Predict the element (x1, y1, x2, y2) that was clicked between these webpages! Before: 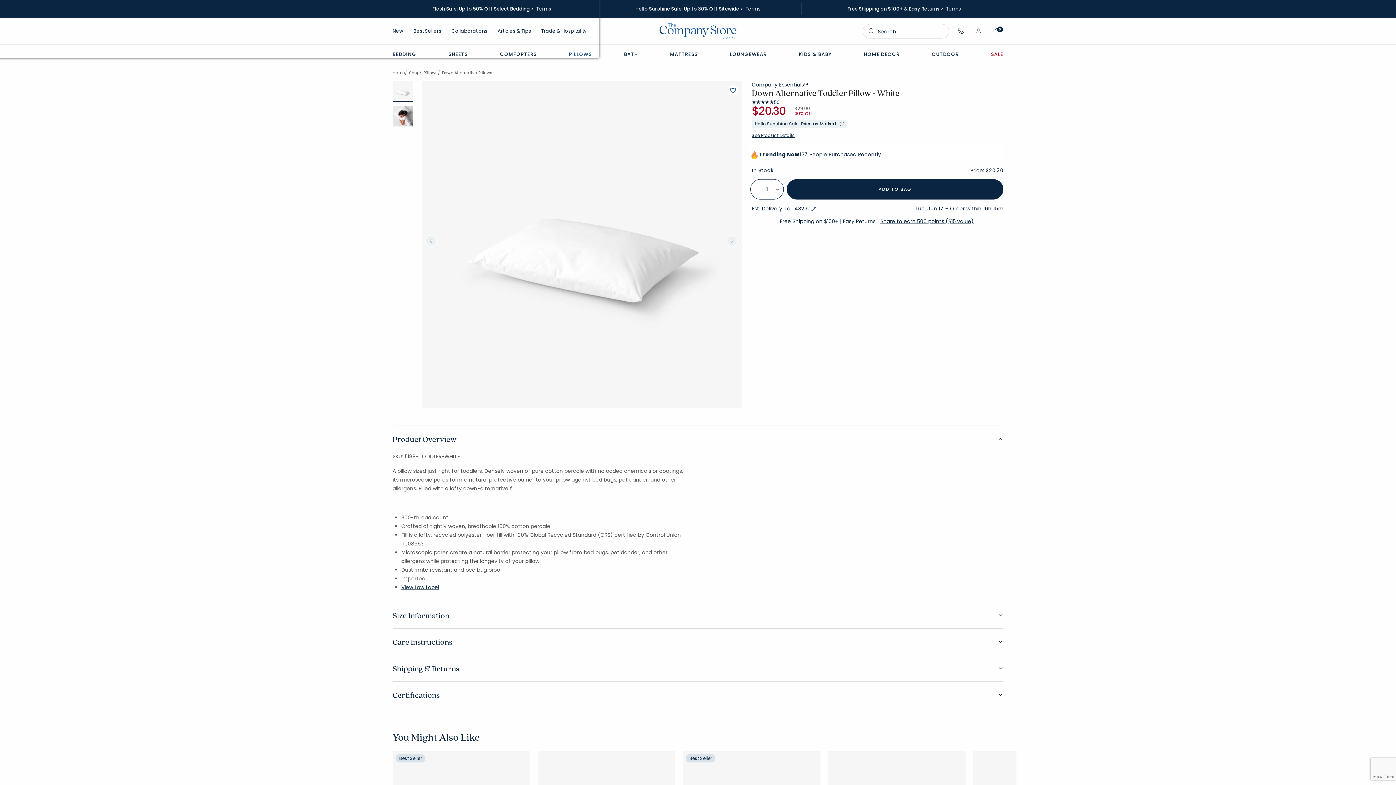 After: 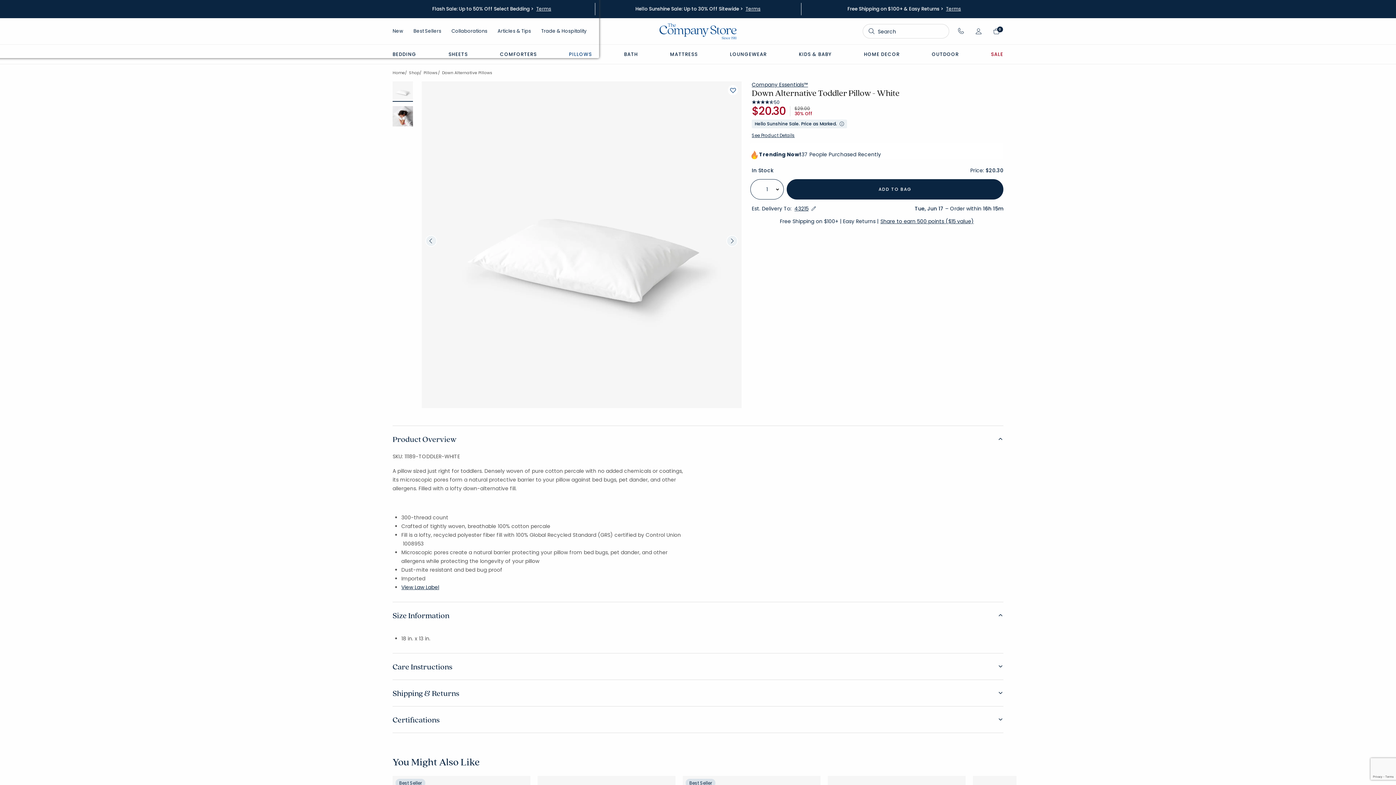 Action: label: Size Information bbox: (392, 602, 1003, 628)